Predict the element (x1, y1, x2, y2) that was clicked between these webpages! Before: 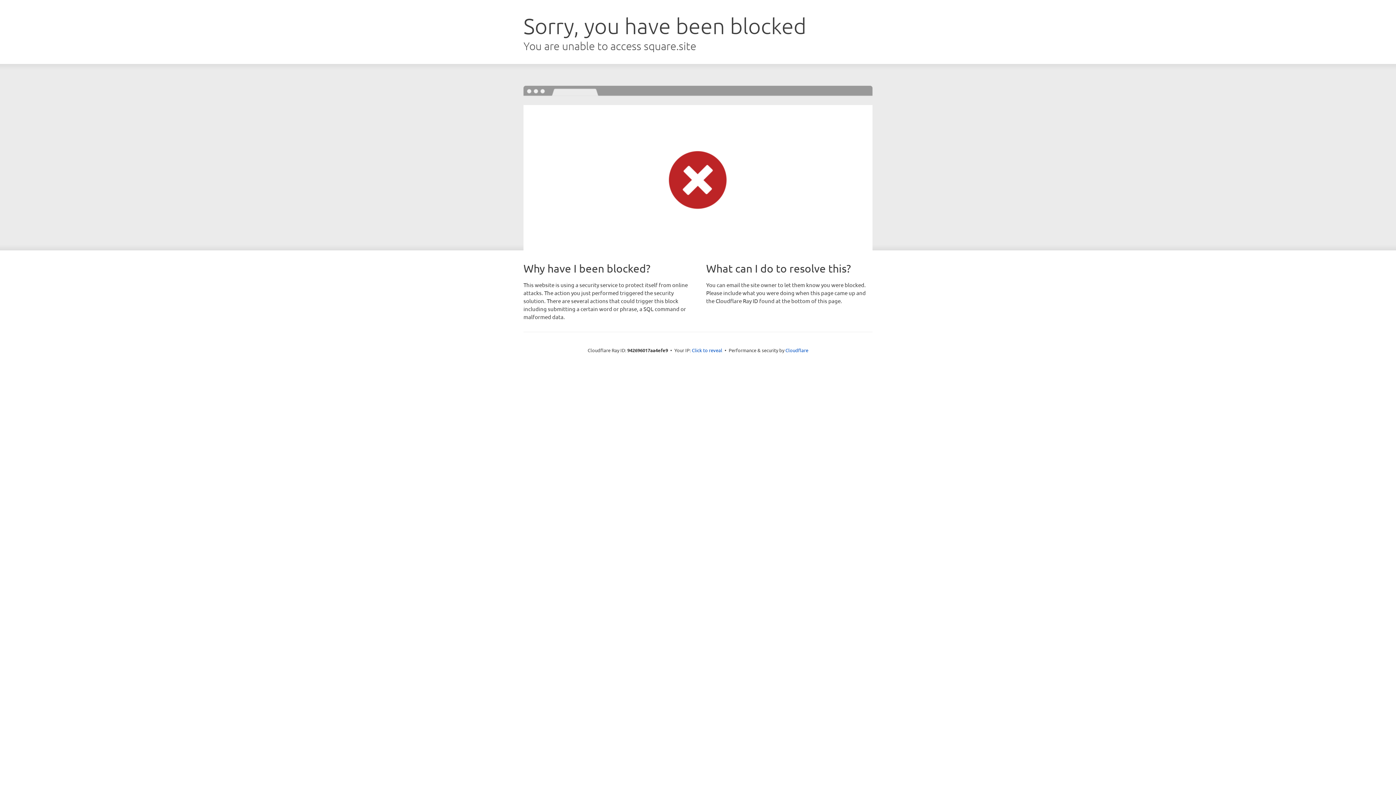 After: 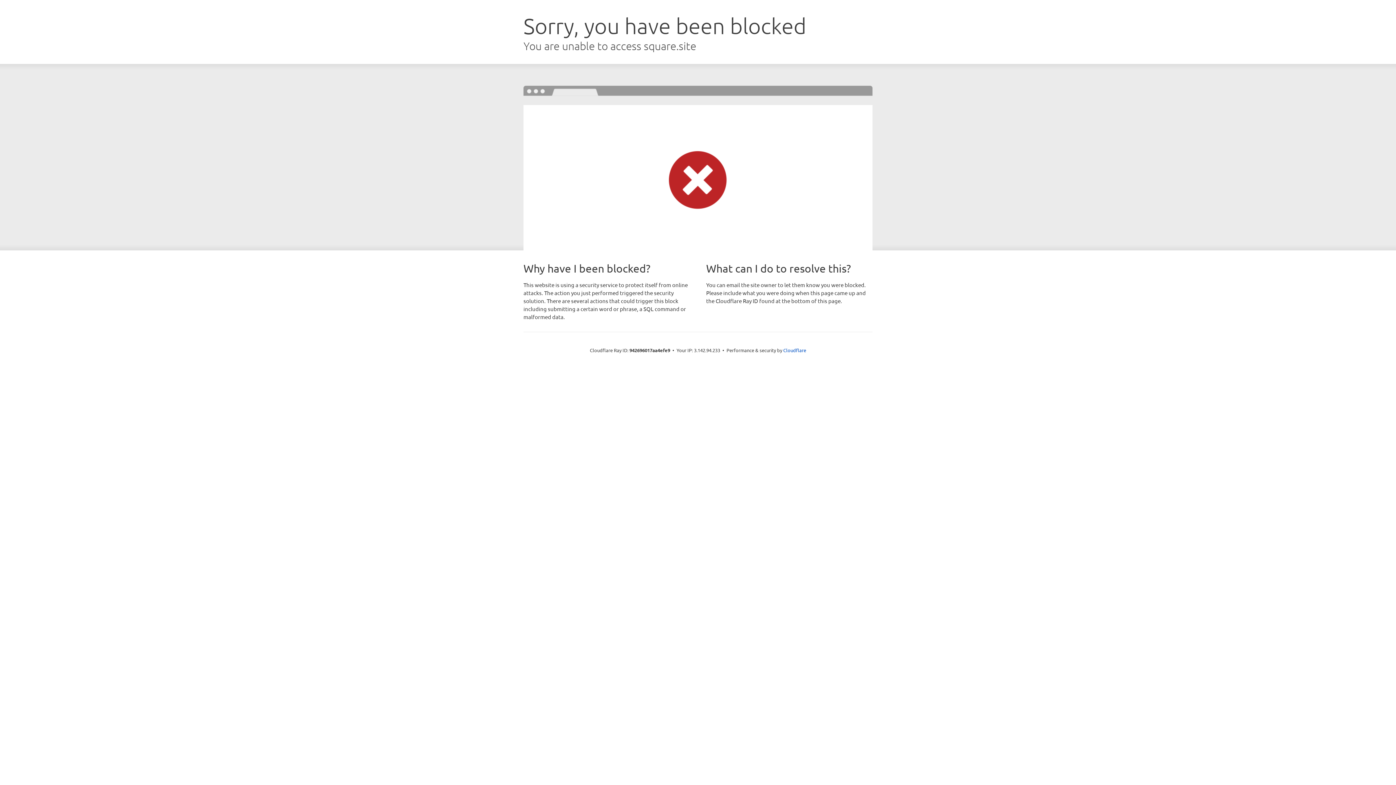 Action: label: Click to reveal bbox: (692, 346, 722, 353)